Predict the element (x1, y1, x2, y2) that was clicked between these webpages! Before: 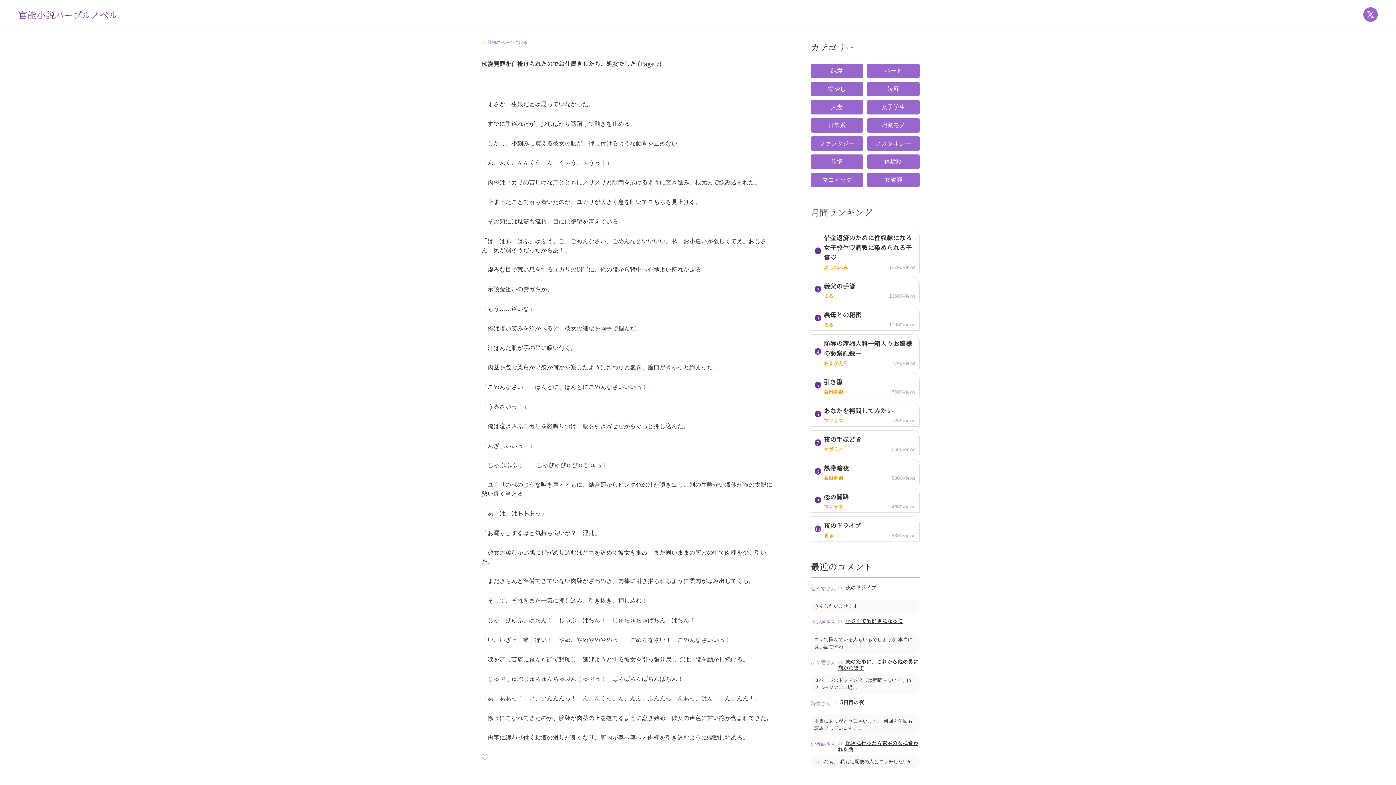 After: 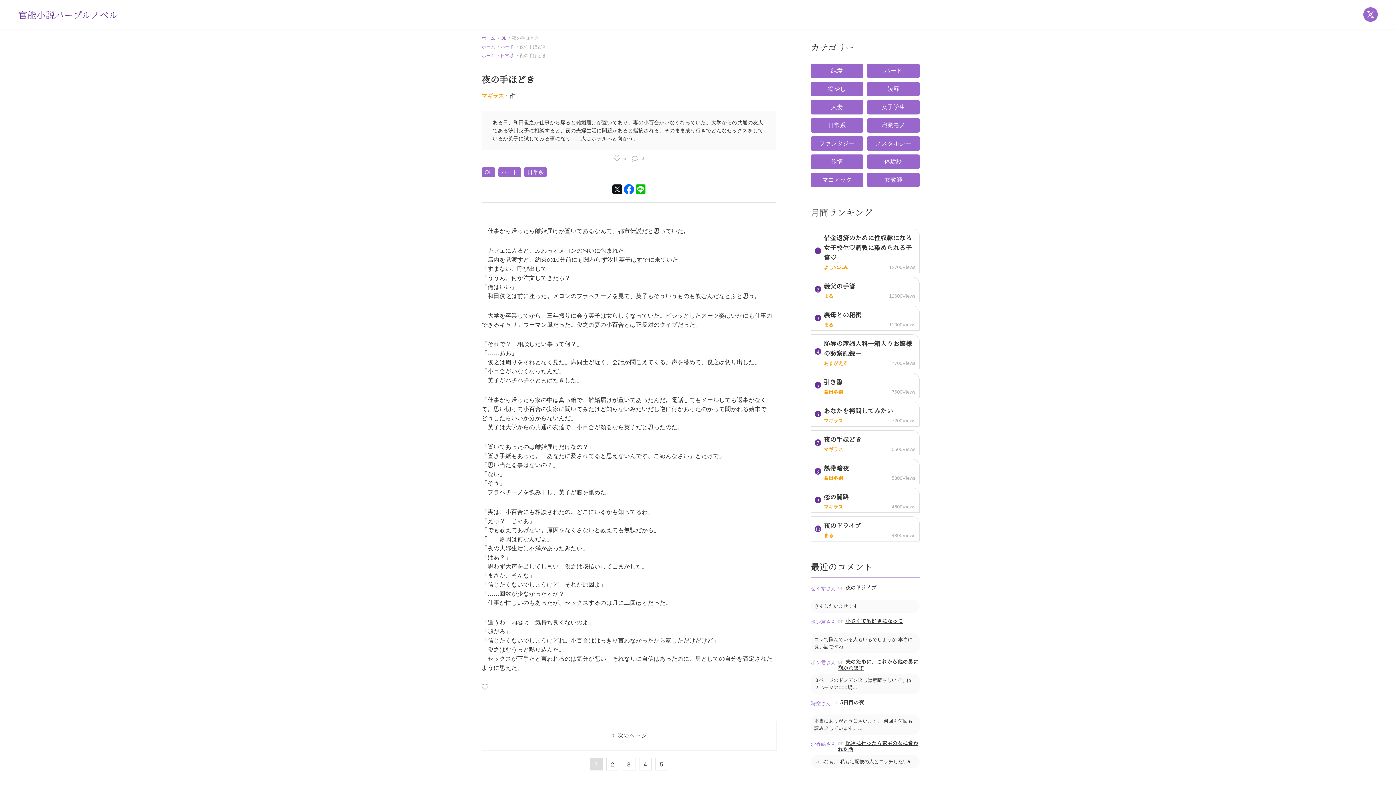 Action: label: 夜の手ほどき

マギラス
5500Views bbox: (811, 430, 919, 455)